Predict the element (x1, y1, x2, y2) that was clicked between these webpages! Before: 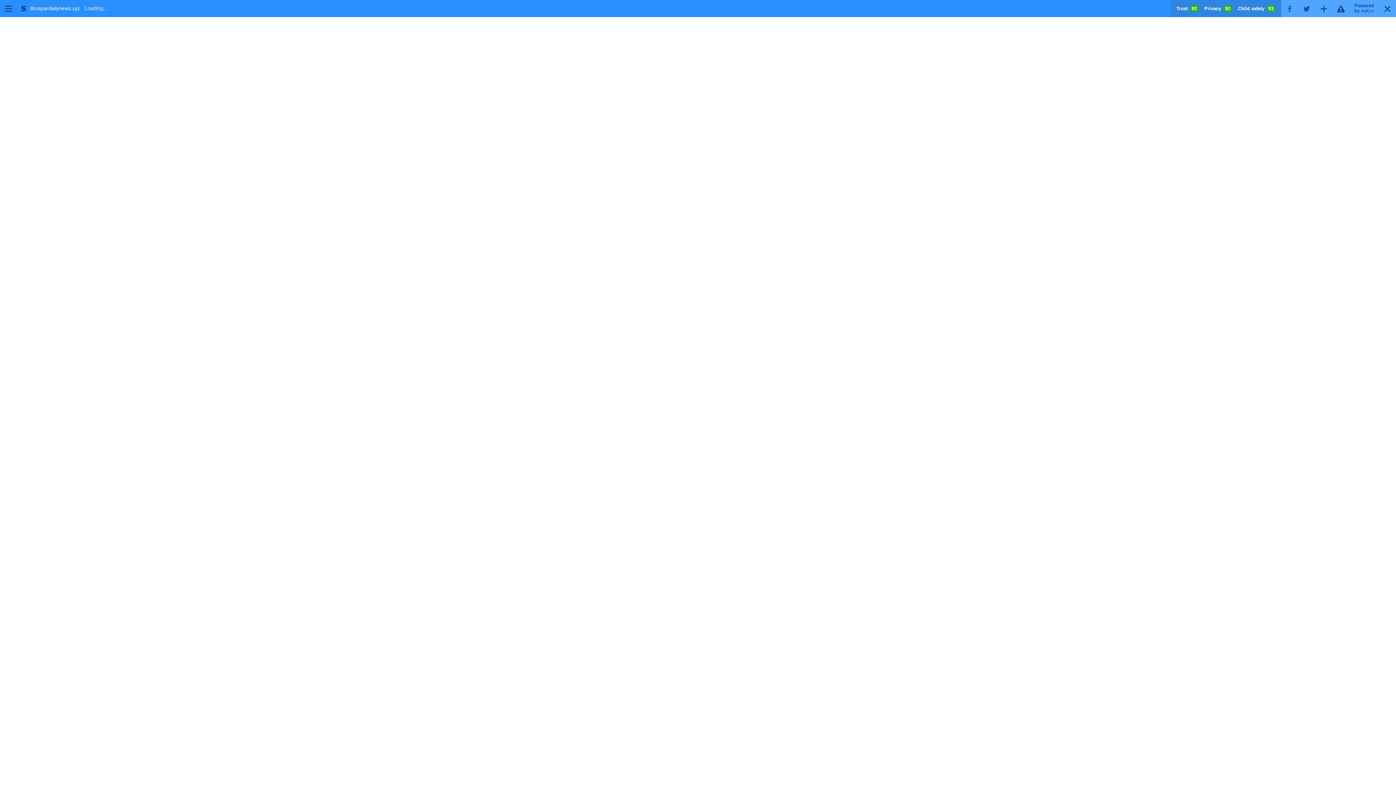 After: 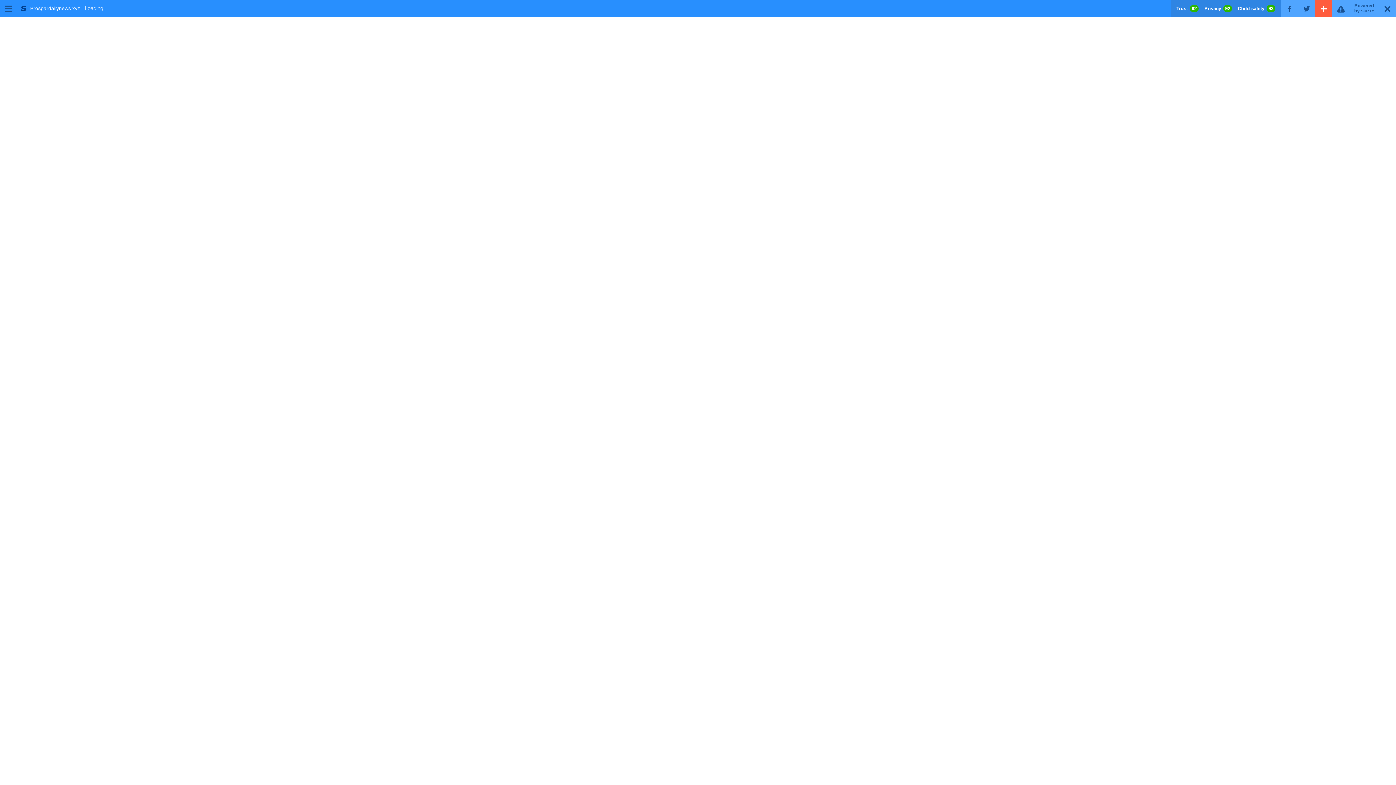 Action: label: G bbox: (1315, 0, 1332, 17)